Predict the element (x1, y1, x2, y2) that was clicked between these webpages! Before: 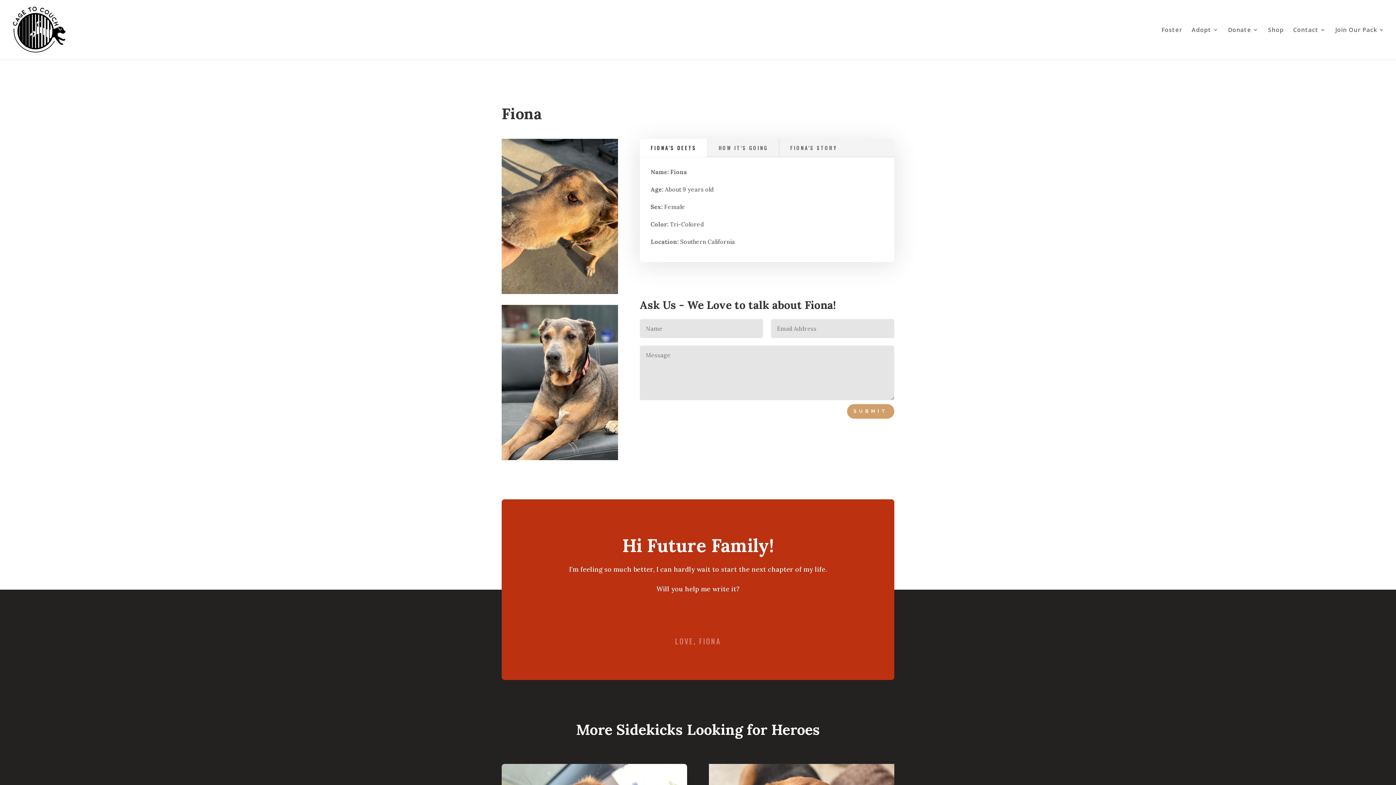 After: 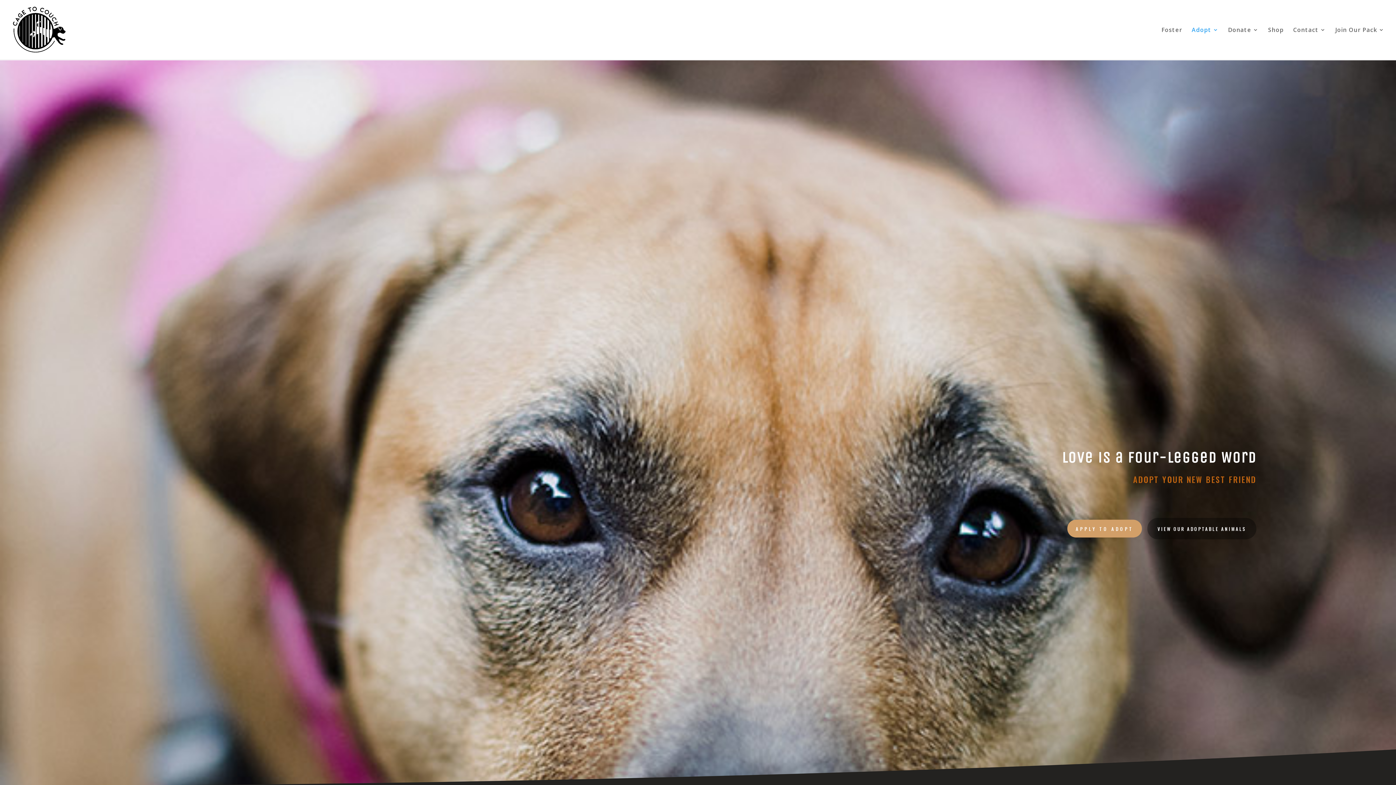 Action: label: Adopt bbox: (1192, 27, 1218, 59)